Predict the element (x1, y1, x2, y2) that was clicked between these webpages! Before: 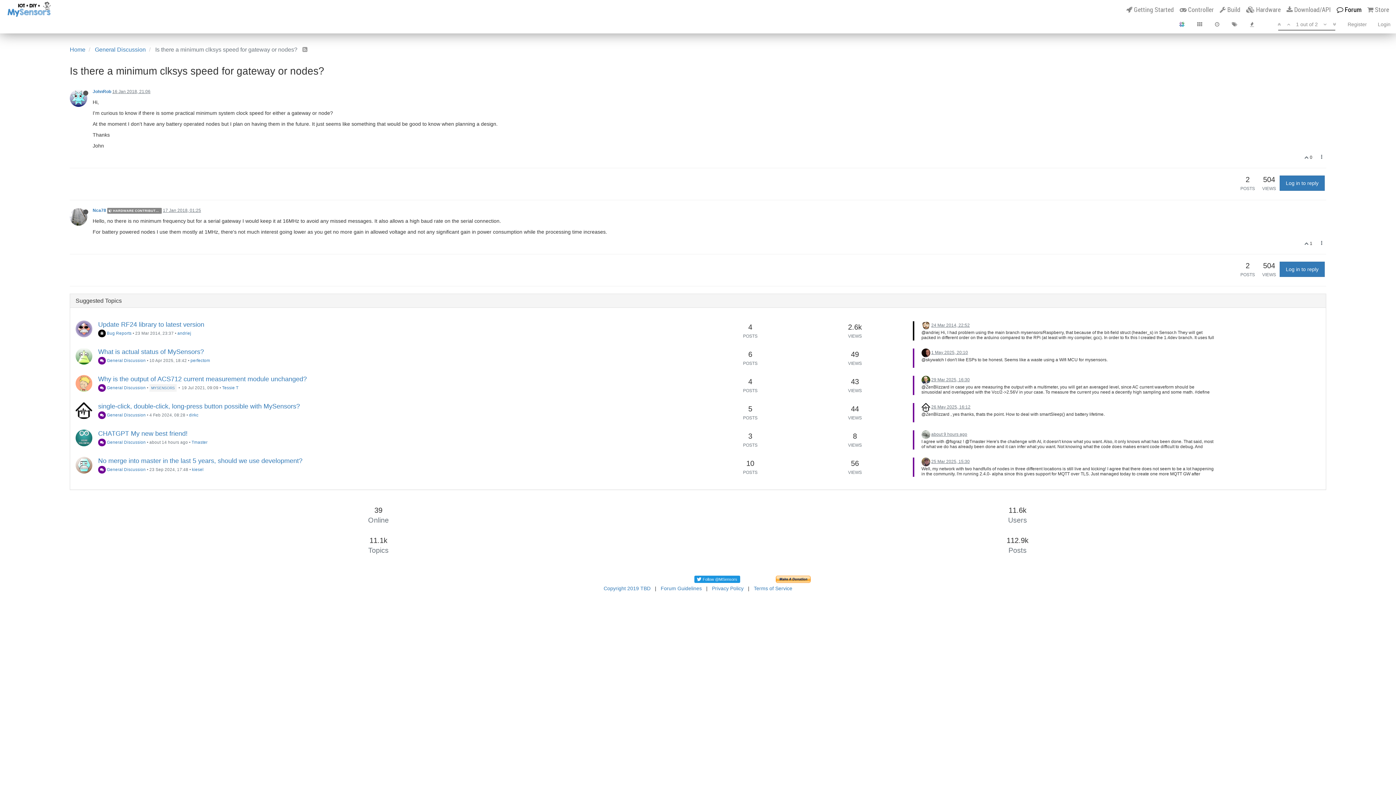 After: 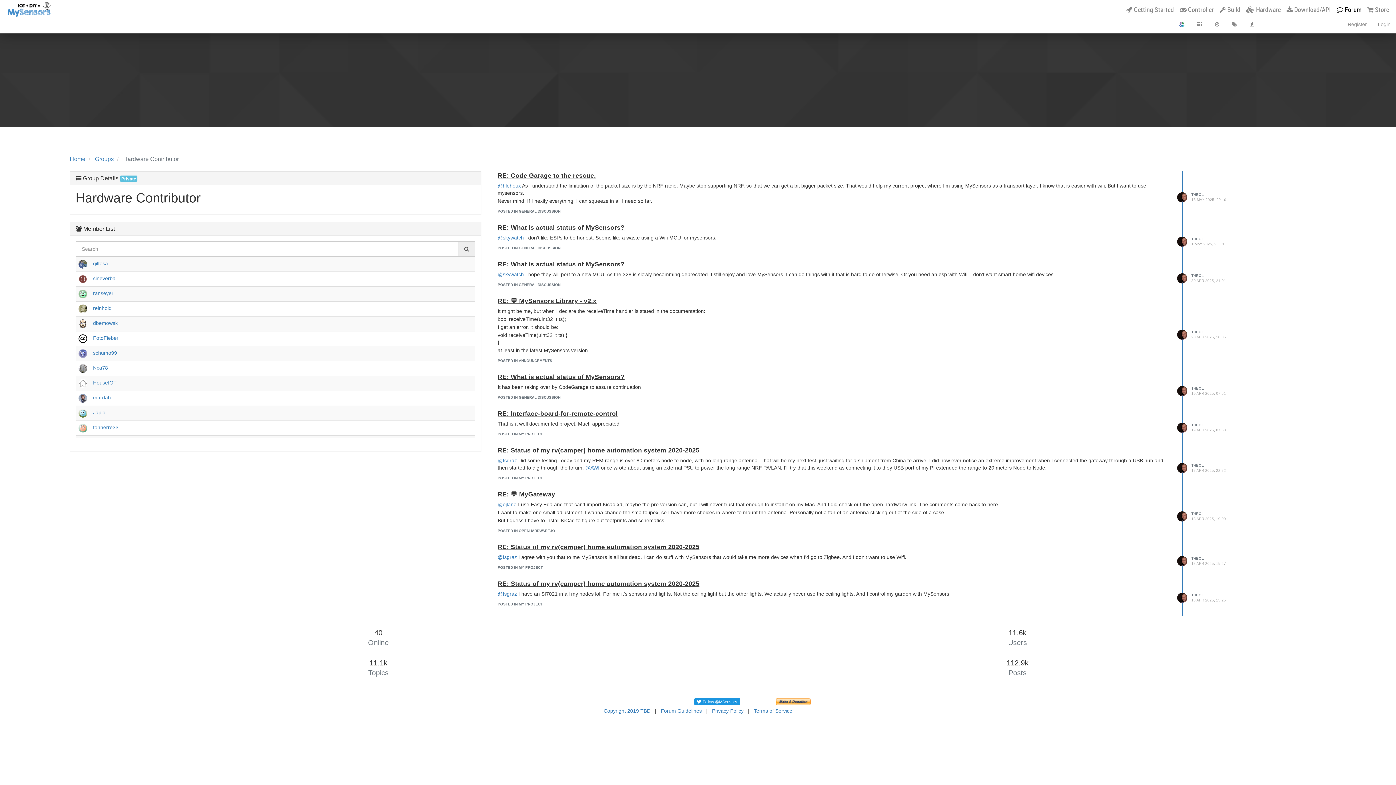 Action: bbox: (107, 208, 161, 213) label:  HARDWARE CONTRIBUTOR